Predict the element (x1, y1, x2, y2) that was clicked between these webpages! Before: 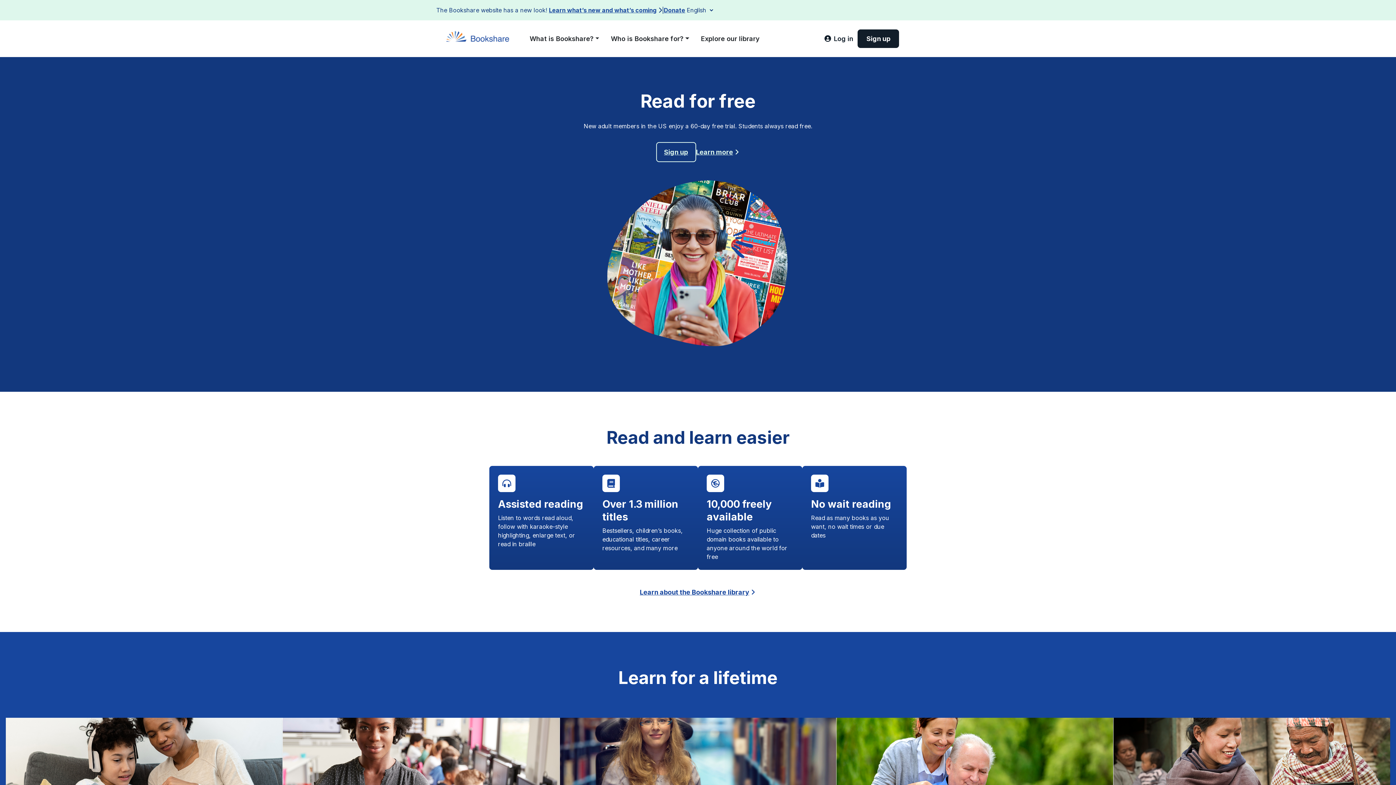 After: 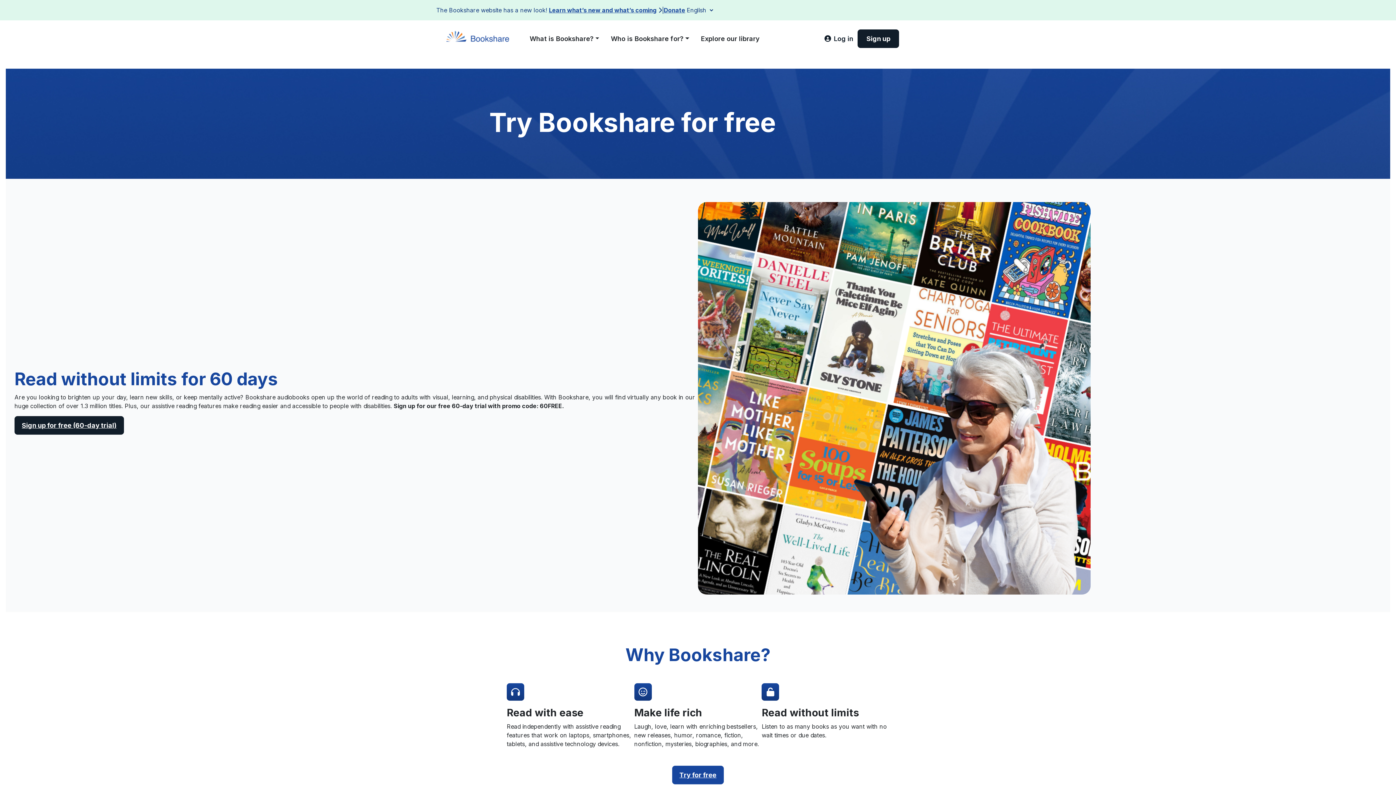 Action: label: Learn more bbox: (696, 147, 740, 157)